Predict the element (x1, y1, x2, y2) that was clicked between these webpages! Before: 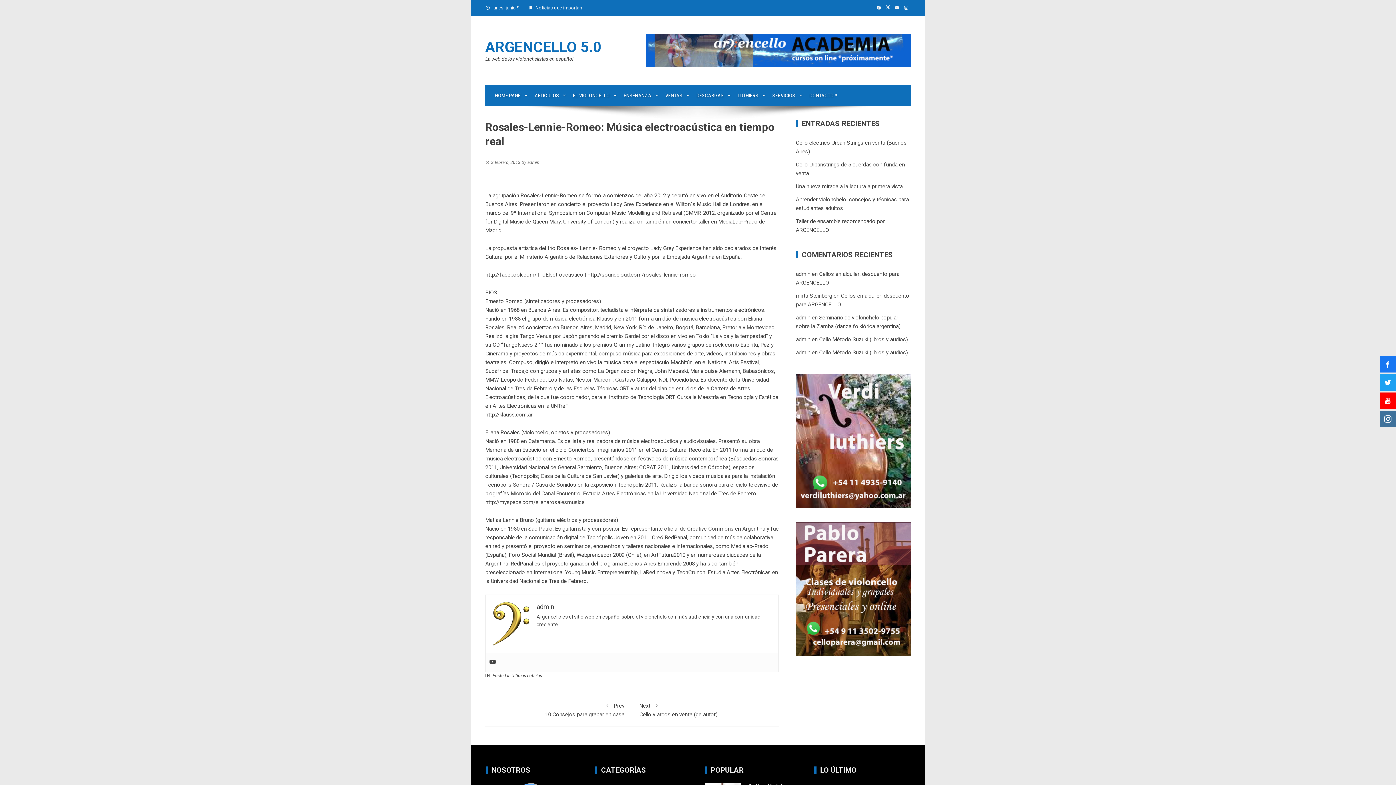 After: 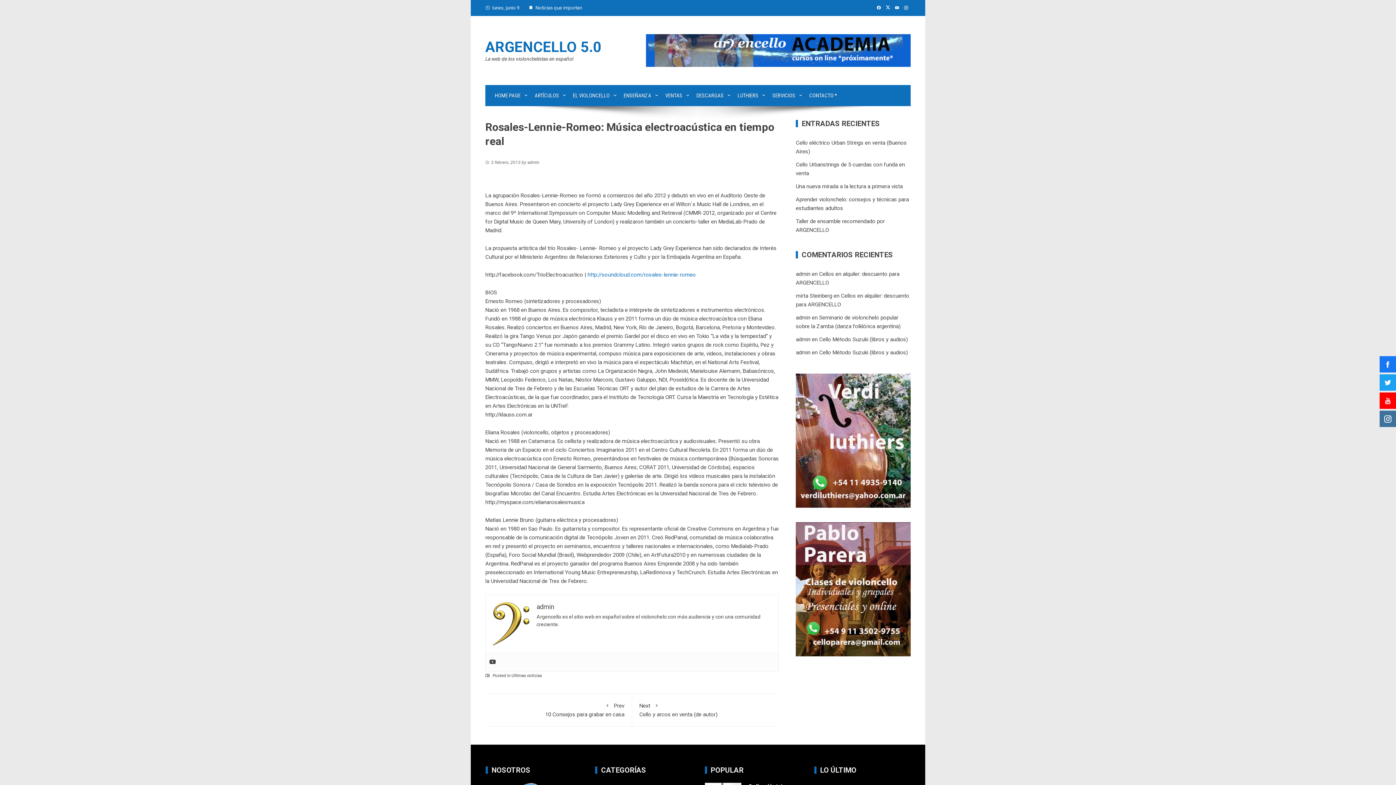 Action: label:  http://soundcloud.com/rosales-lennie-romeo bbox: (586, 271, 696, 278)